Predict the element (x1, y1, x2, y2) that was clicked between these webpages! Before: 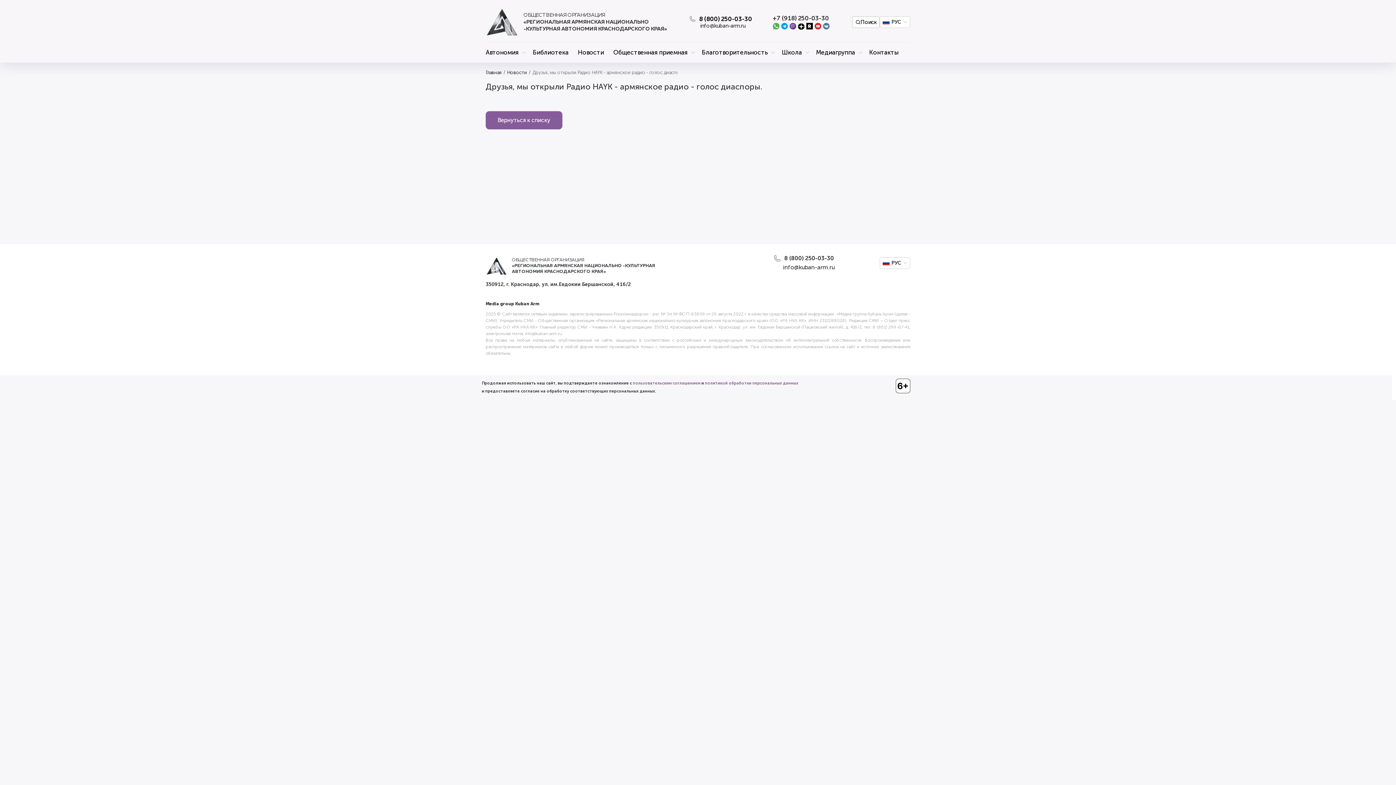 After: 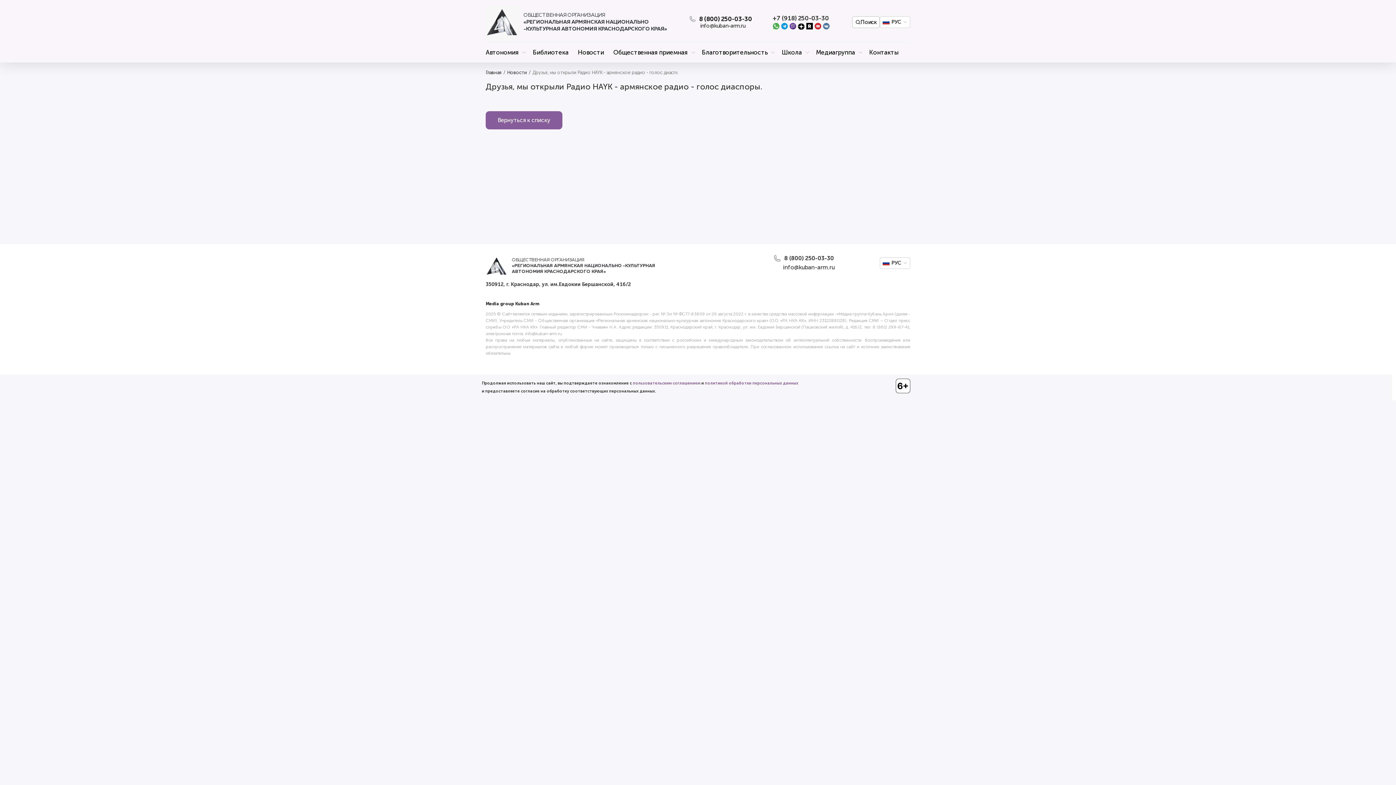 Action: bbox: (781, 22, 787, 29)